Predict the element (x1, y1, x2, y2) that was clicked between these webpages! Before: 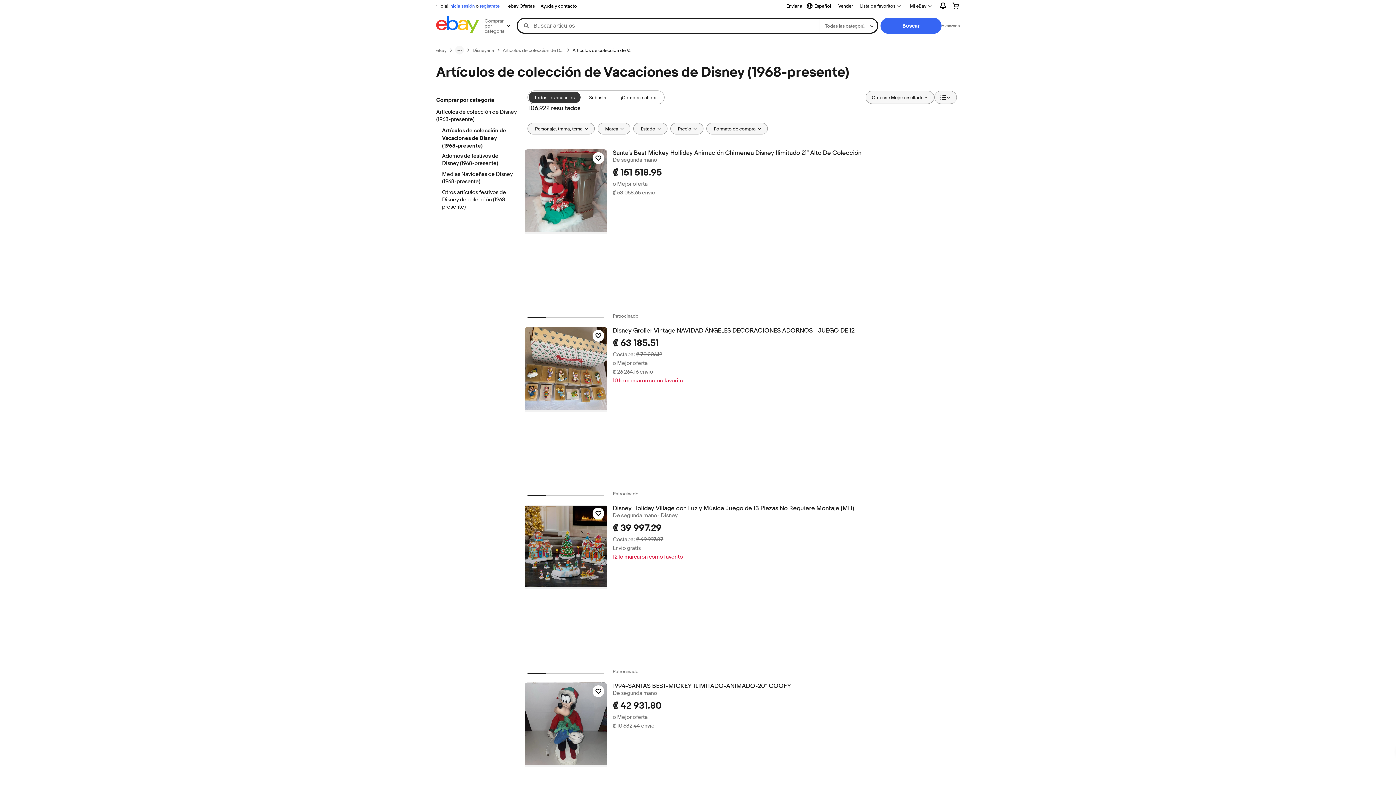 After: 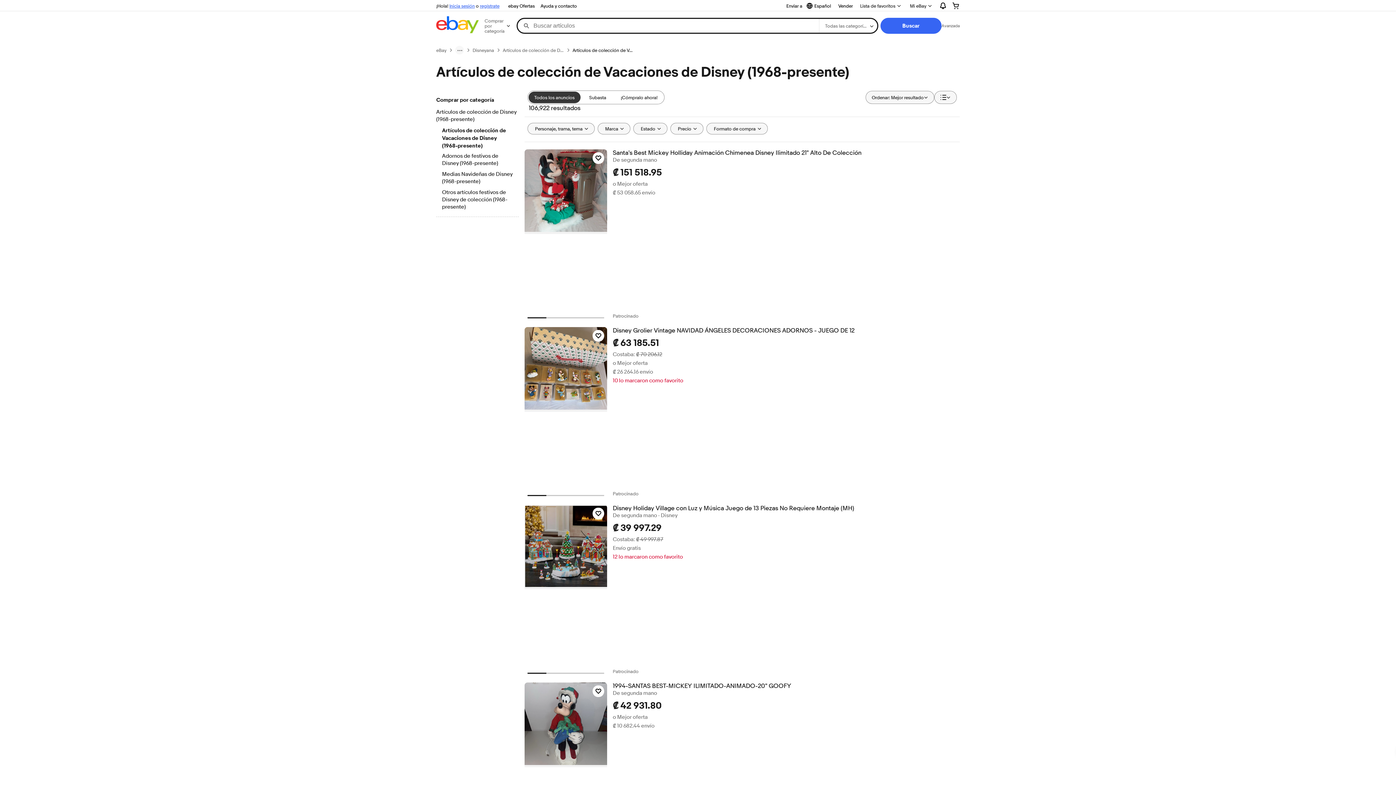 Action: label: Artículos de colección de Vacaciones de Disney (1968-presente) bbox: (572, 47, 633, 53)